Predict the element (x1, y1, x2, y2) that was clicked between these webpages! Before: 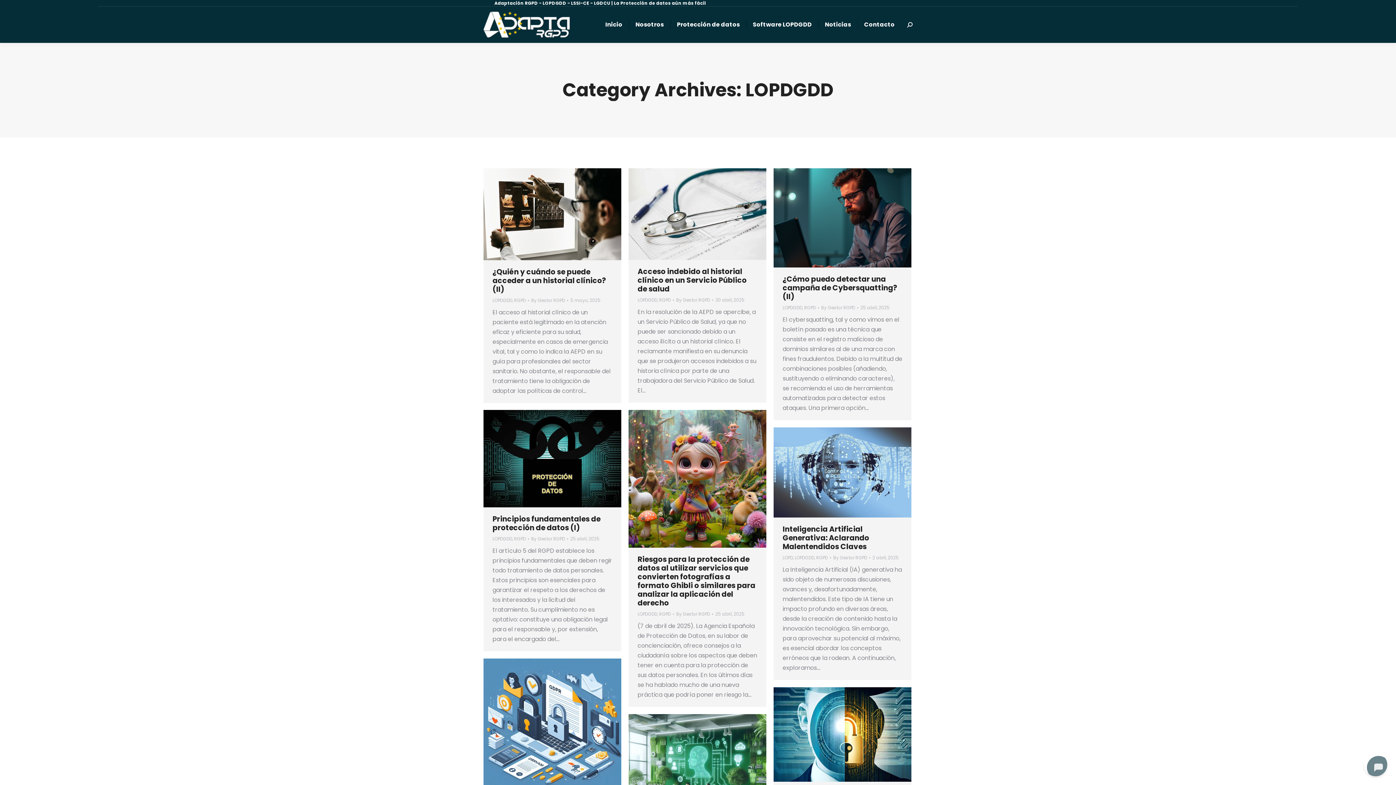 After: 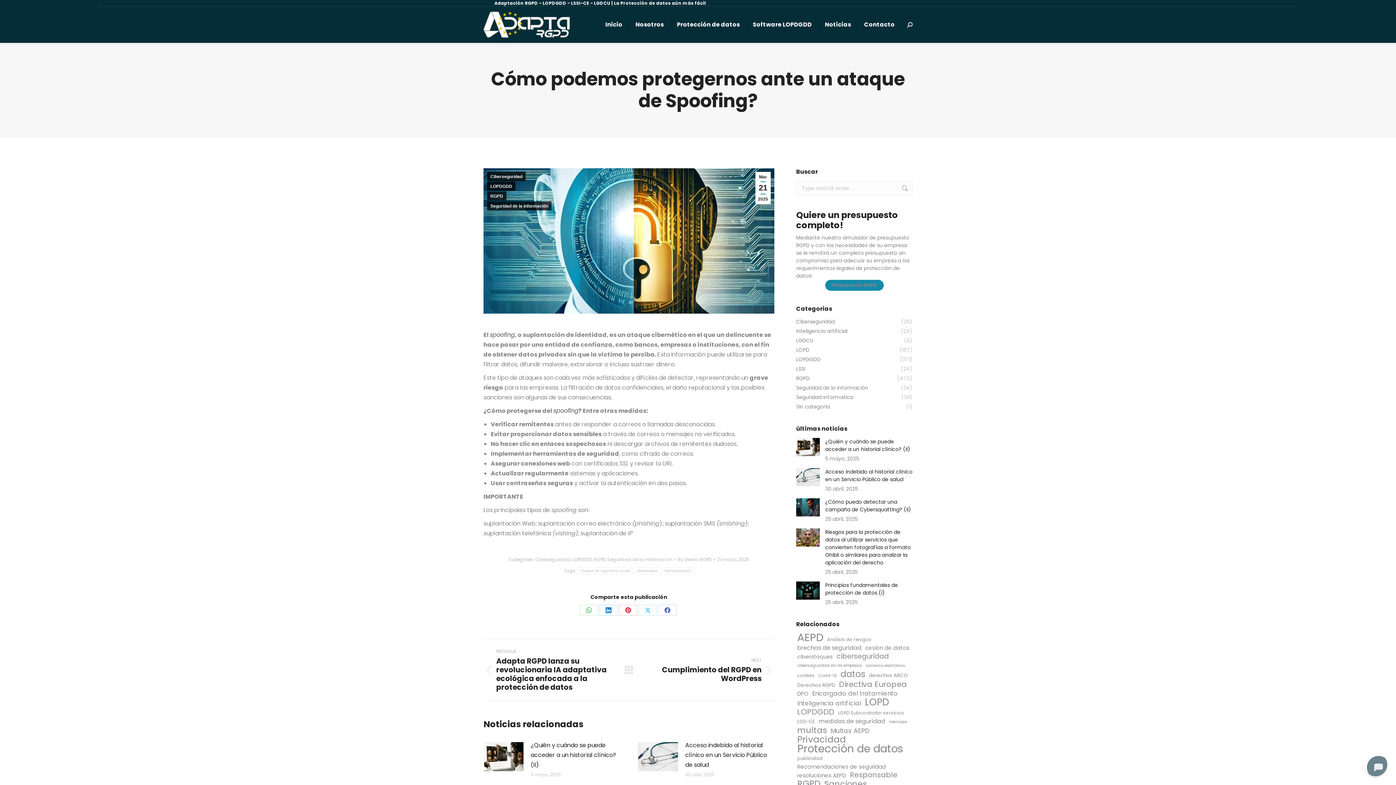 Action: bbox: (773, 687, 911, 782)